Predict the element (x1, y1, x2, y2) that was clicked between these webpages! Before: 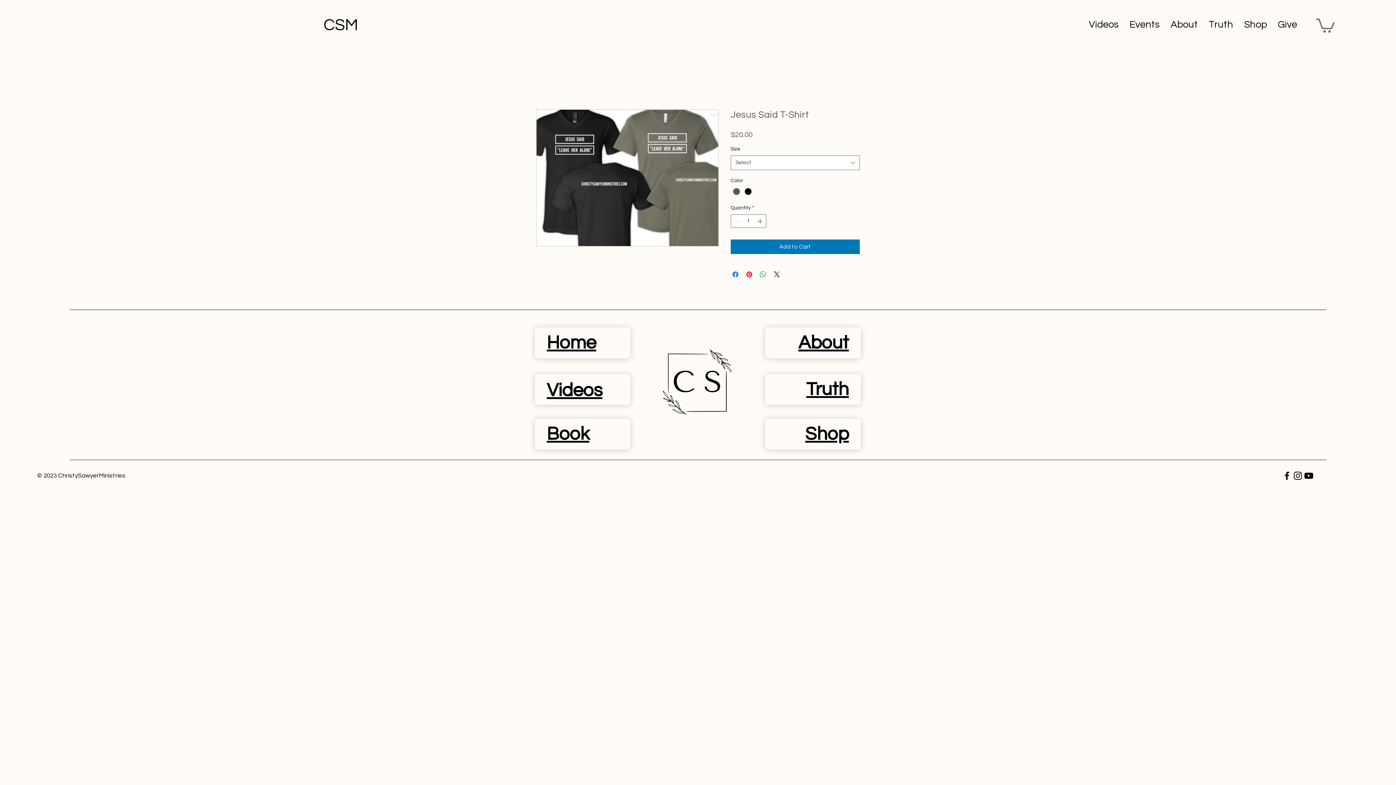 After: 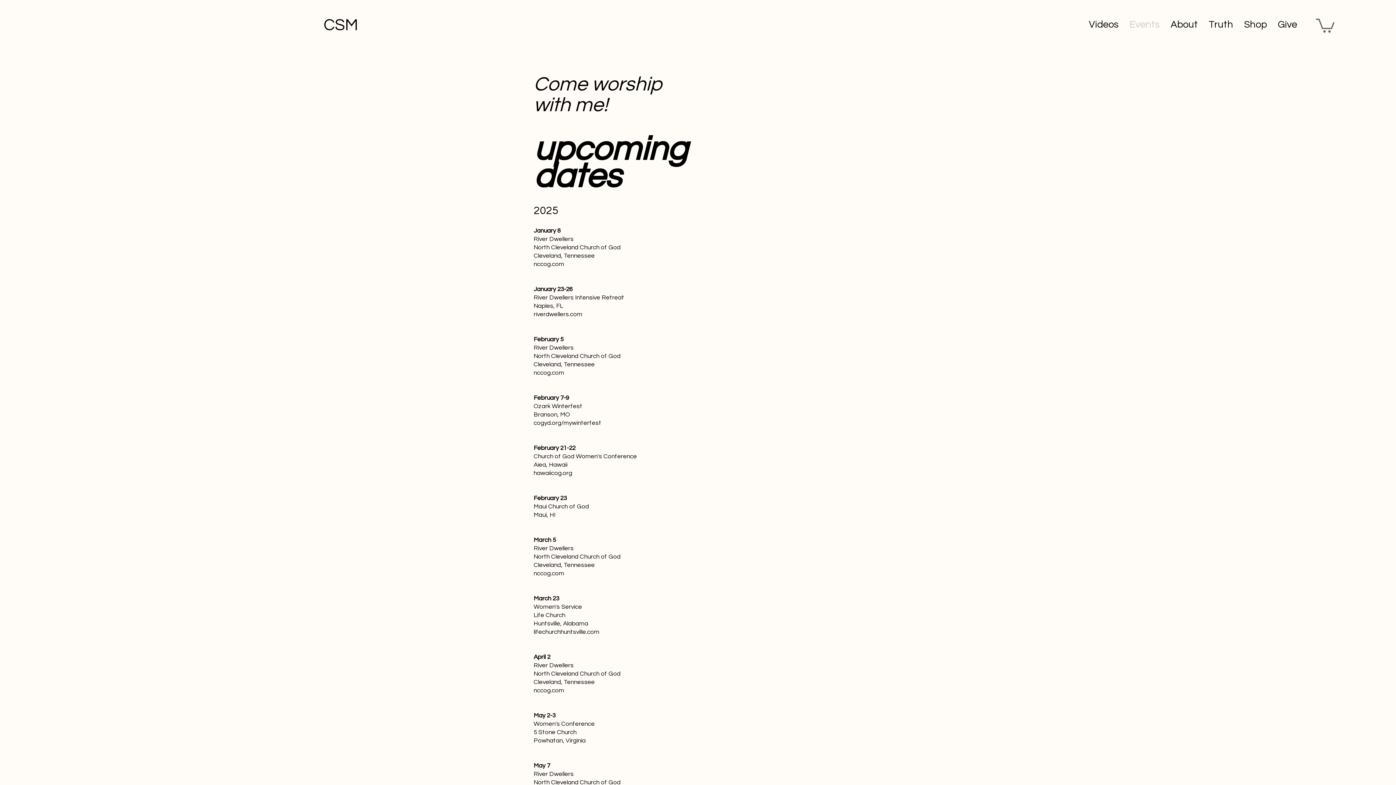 Action: bbox: (1124, 14, 1165, 34) label: Events